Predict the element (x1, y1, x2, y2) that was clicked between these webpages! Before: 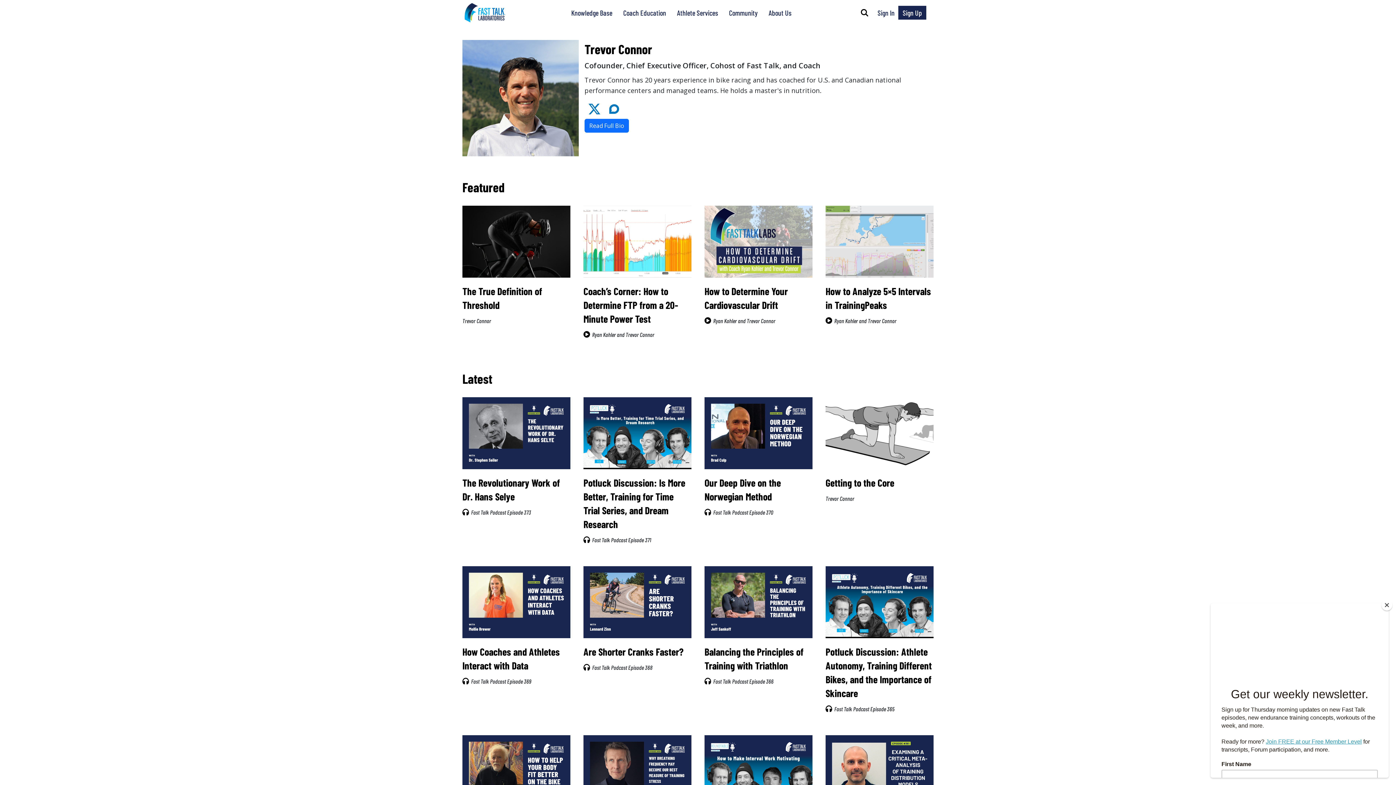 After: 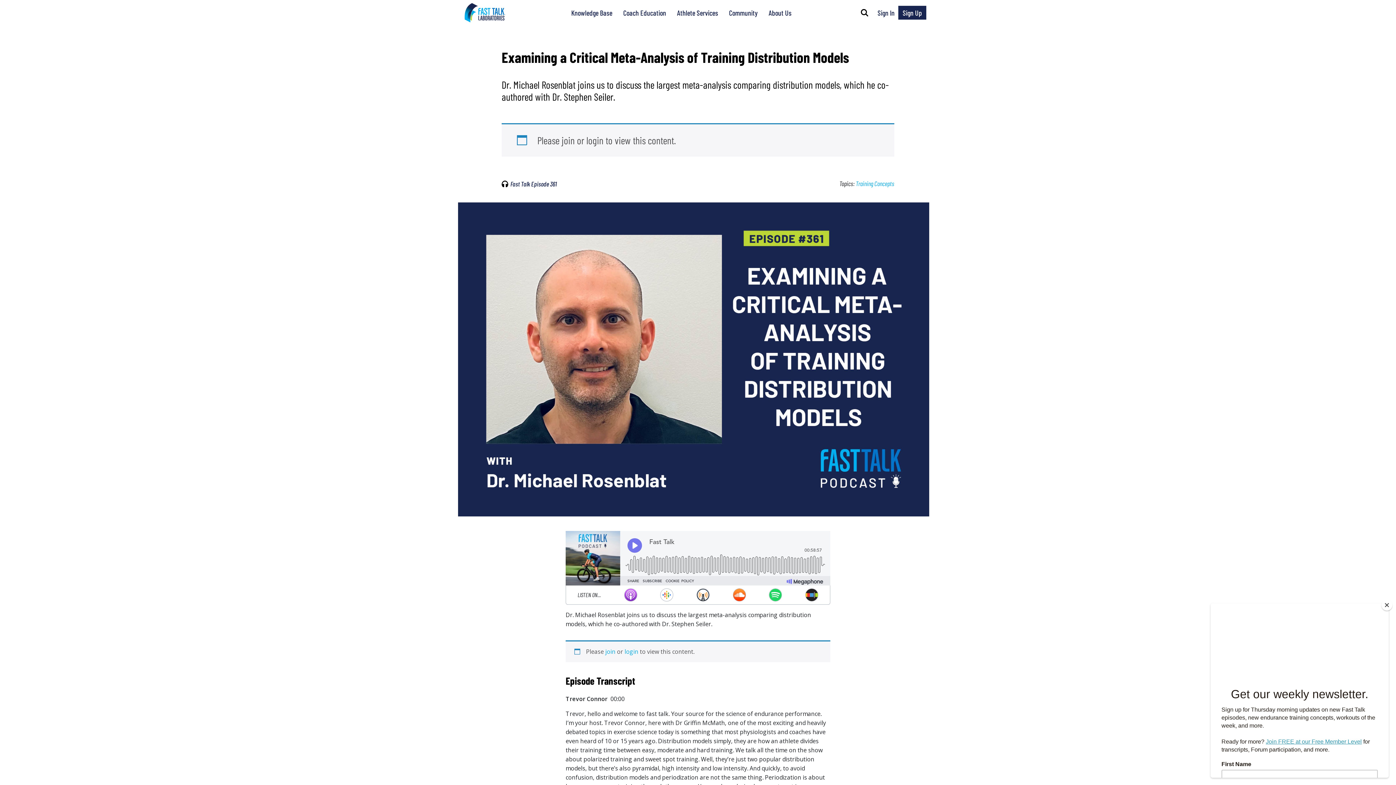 Action: bbox: (825, 735, 933, 807)